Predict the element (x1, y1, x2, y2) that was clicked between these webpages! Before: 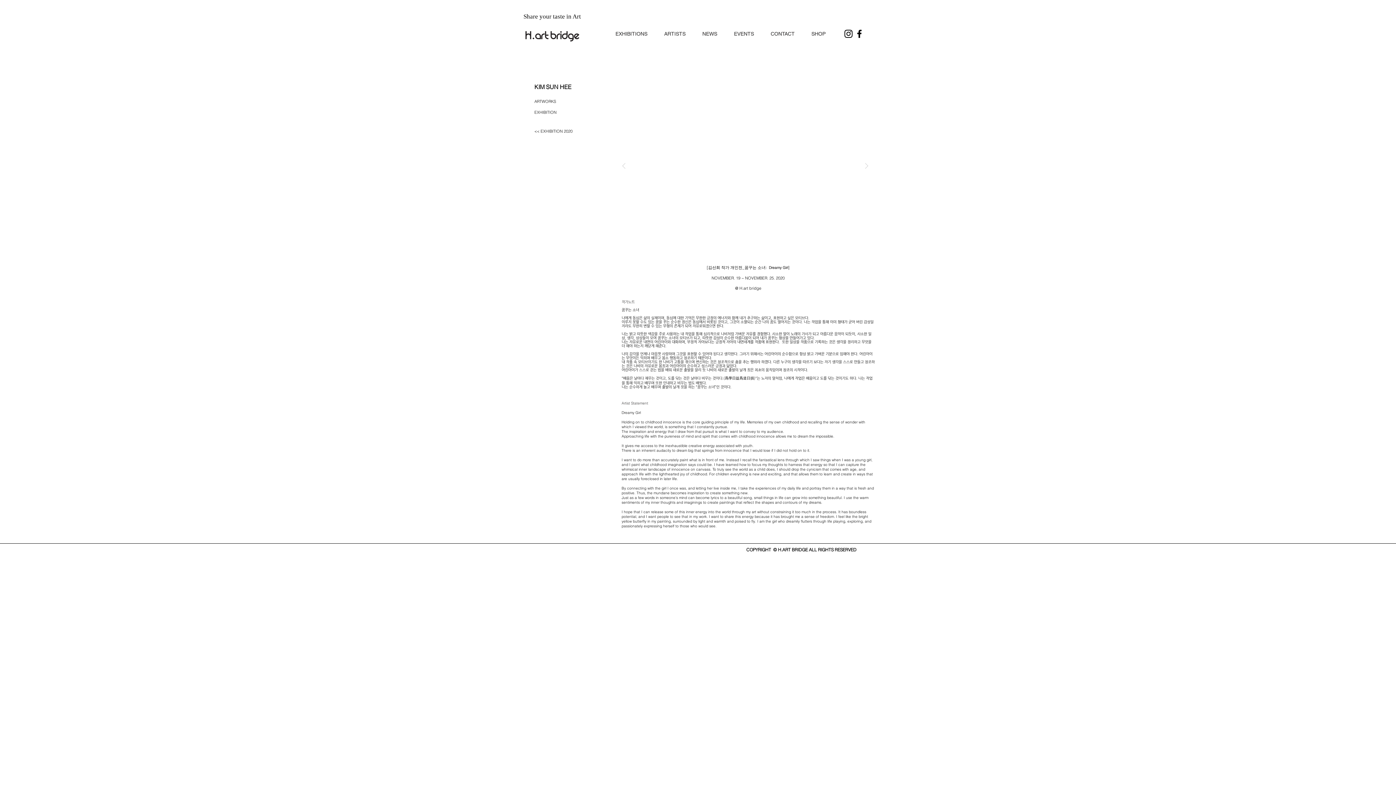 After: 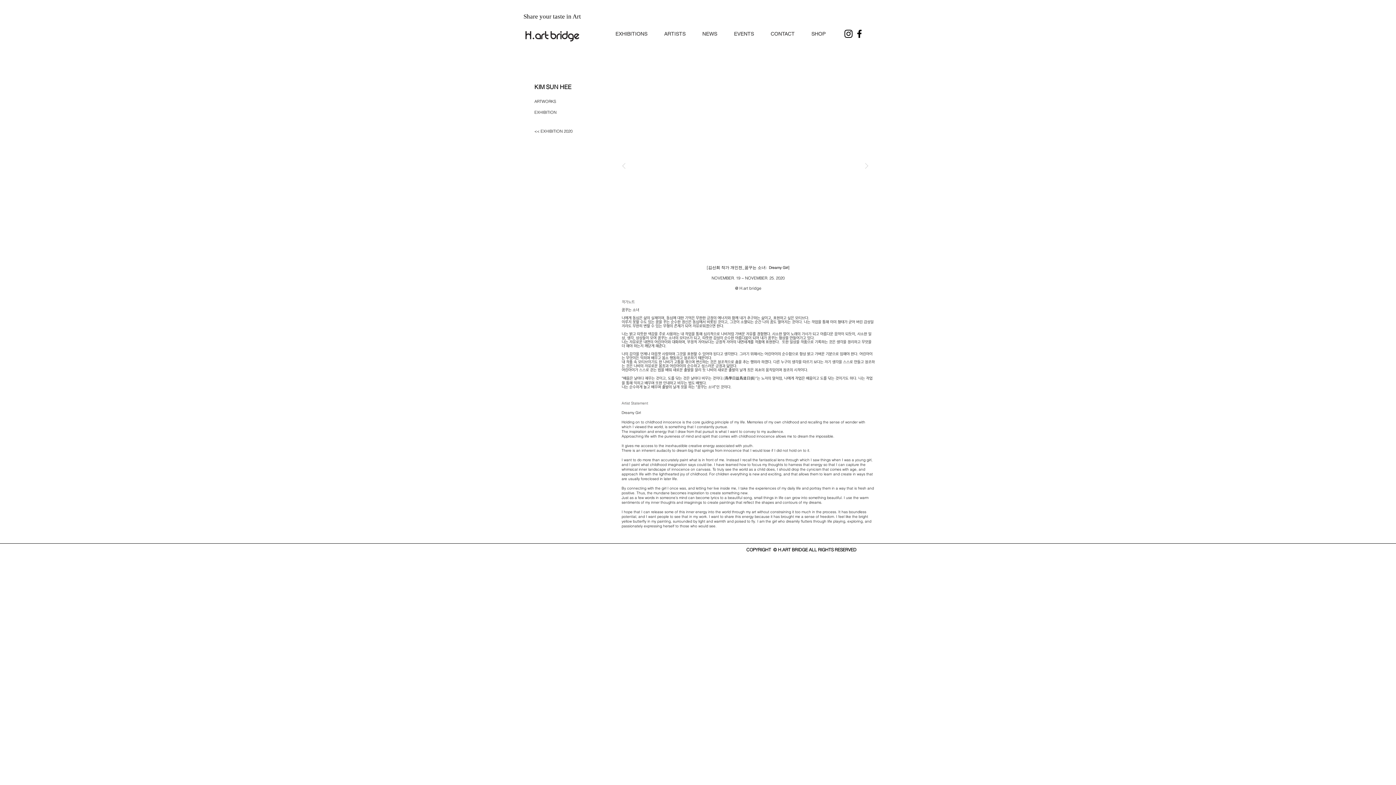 Action: label: EXHIBITIONS bbox: (607, 22, 656, 39)